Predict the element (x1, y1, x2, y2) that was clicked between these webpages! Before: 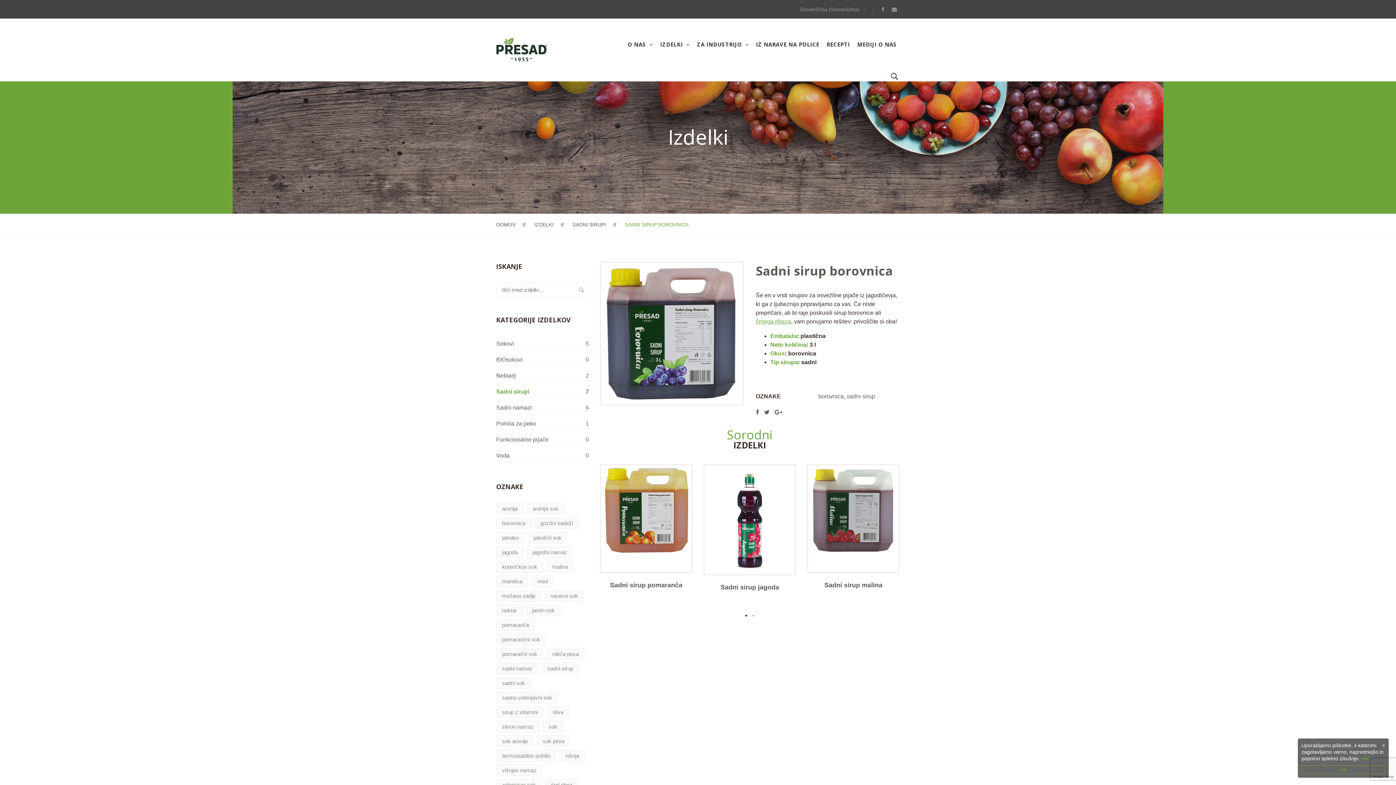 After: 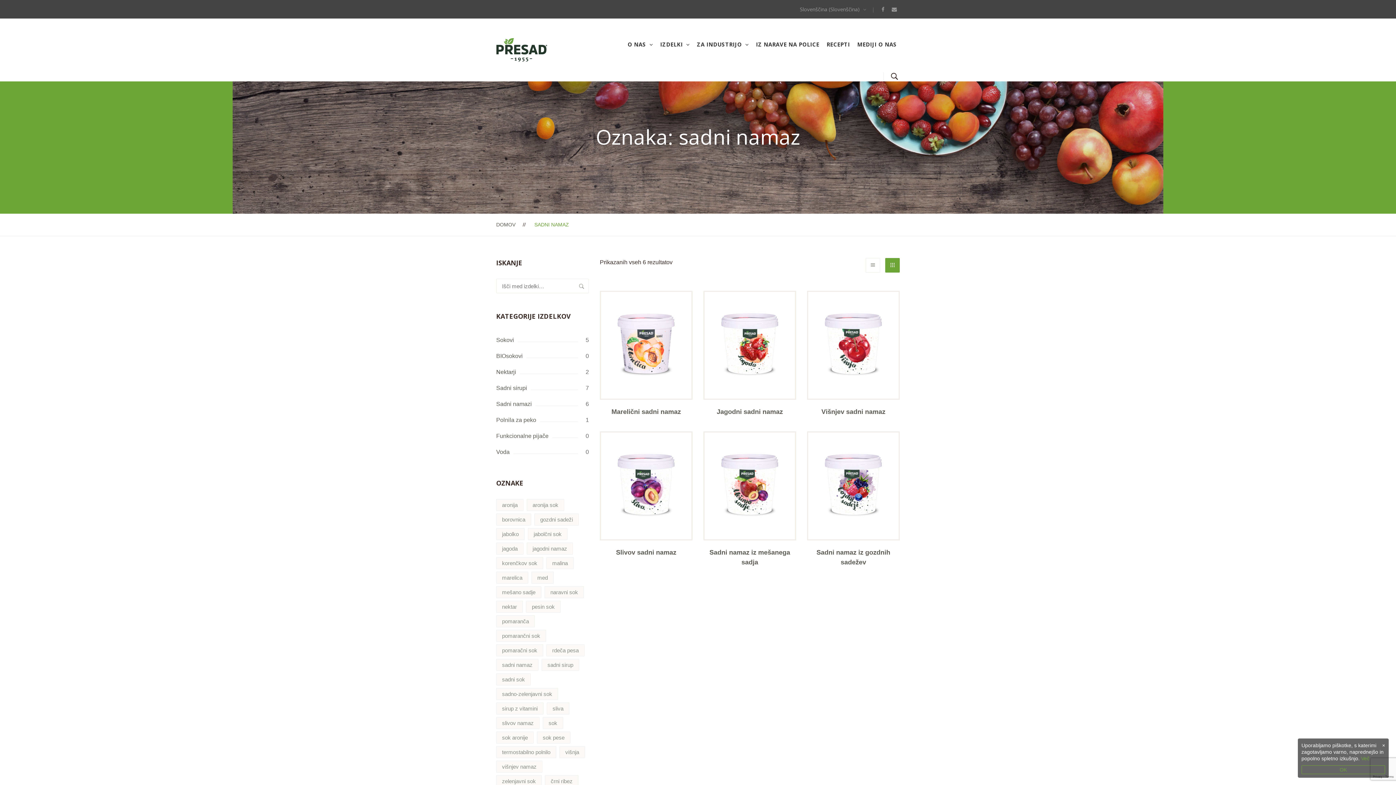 Action: label: sadni namaz (6 products) bbox: (496, 662, 538, 674)